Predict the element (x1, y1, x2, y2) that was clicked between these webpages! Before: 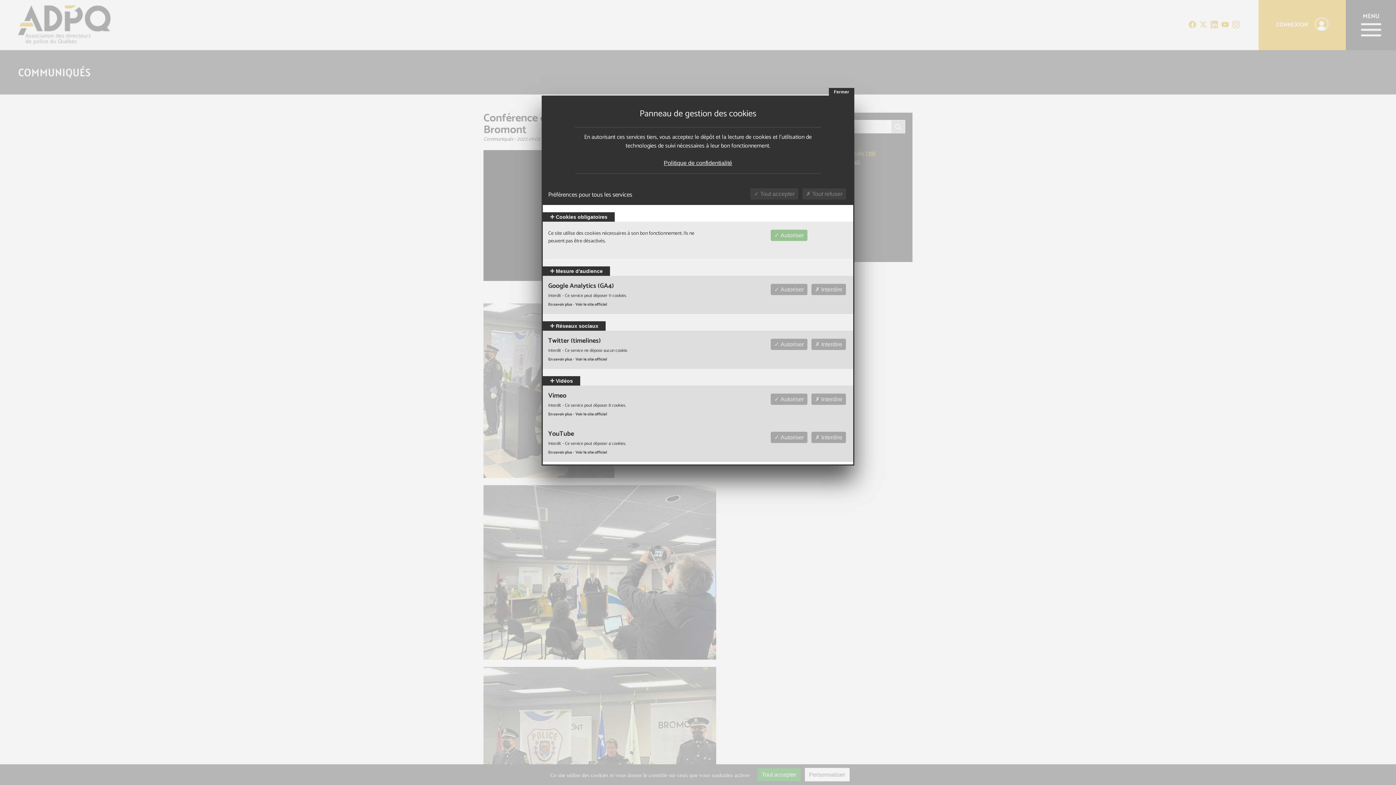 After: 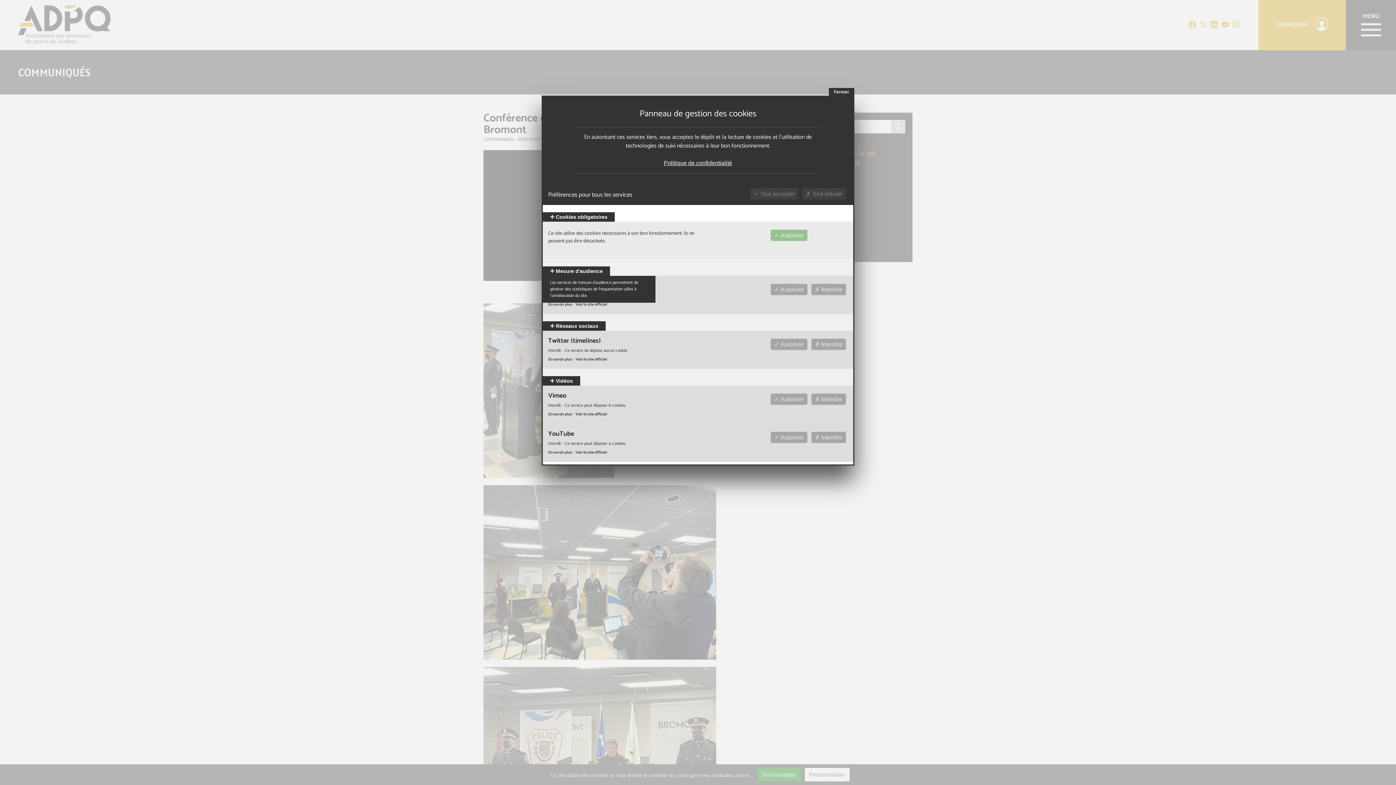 Action: bbox: (542, 266, 610, 275) label:  Mesure d'audience